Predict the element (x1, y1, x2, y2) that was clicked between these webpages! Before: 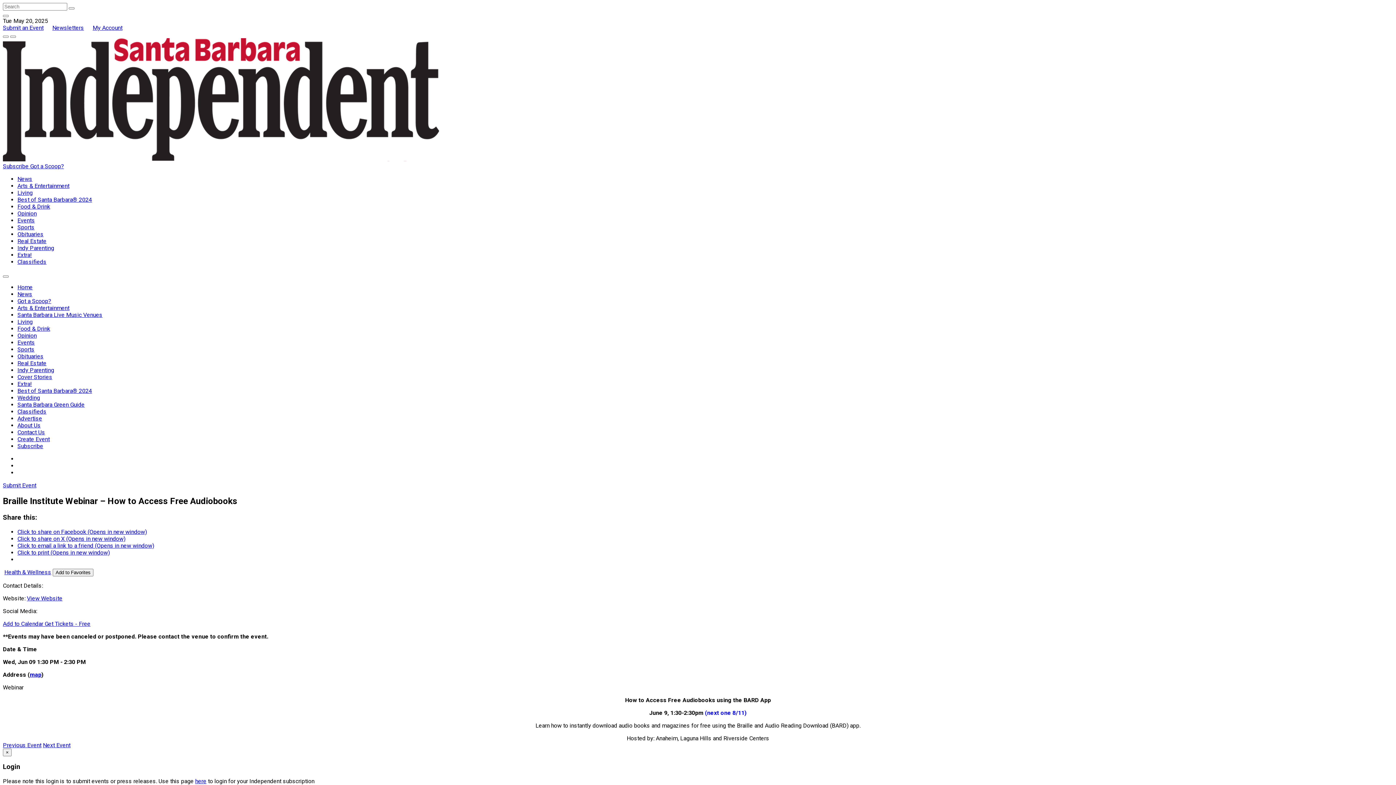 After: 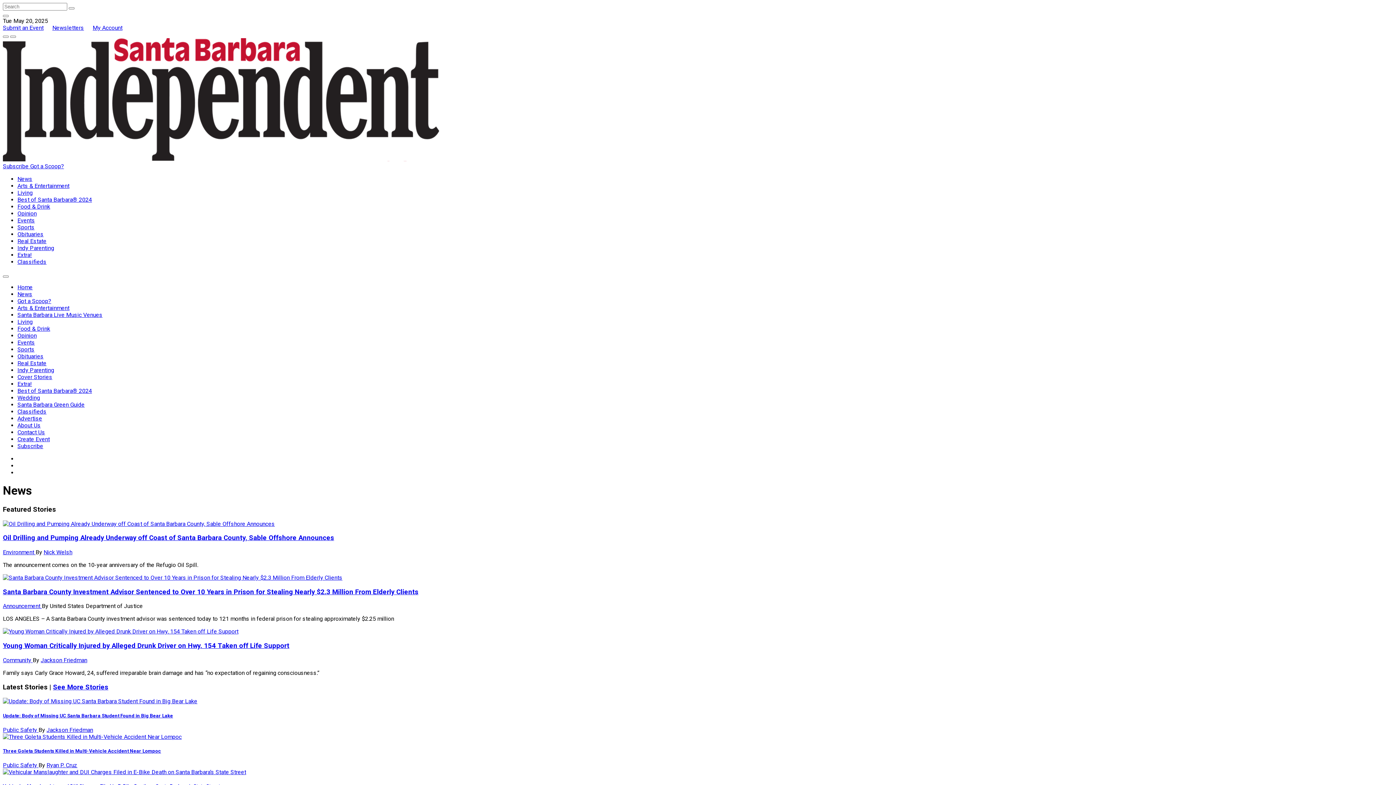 Action: bbox: (17, 290, 32, 297) label: News